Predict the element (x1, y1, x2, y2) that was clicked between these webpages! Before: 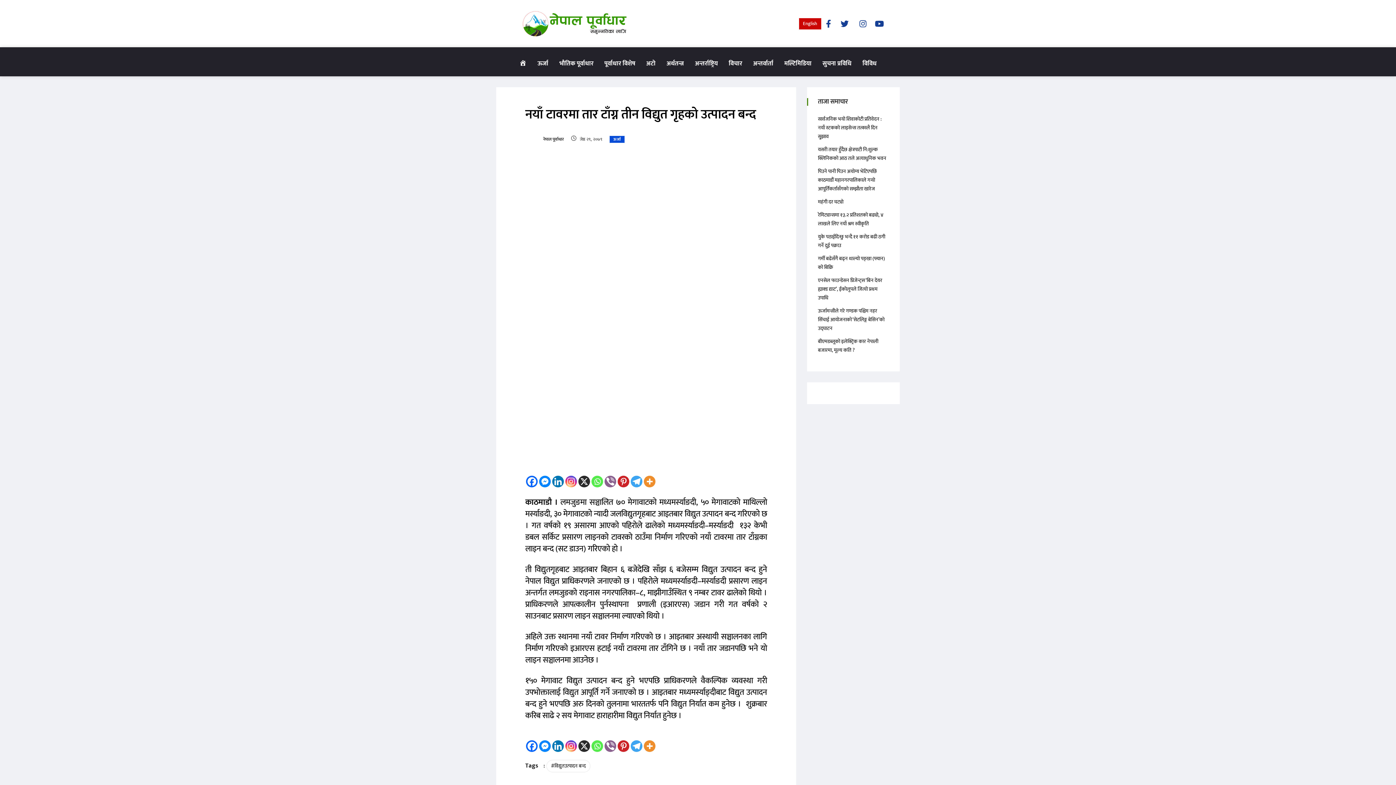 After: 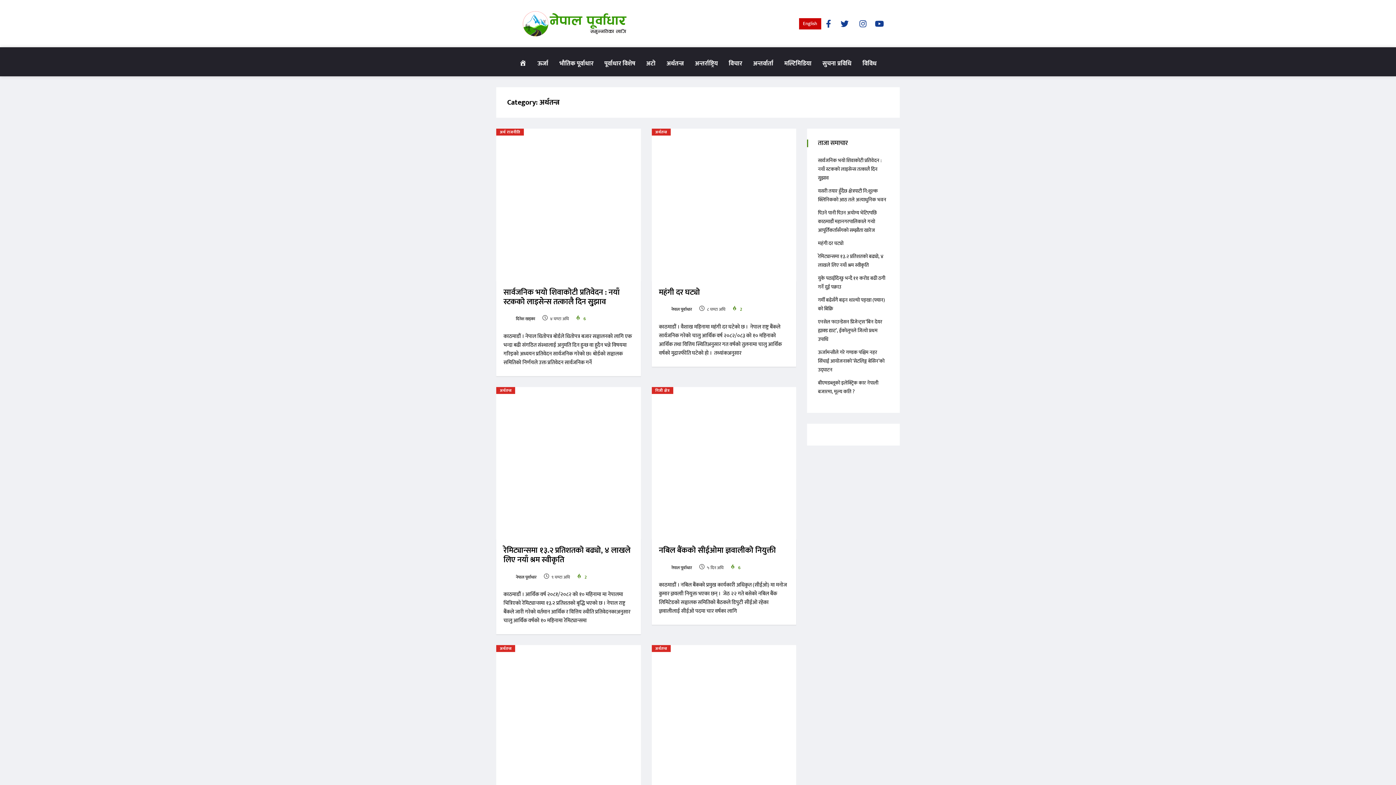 Action: bbox: (661, 47, 689, 69) label: अर्थतन्त्र